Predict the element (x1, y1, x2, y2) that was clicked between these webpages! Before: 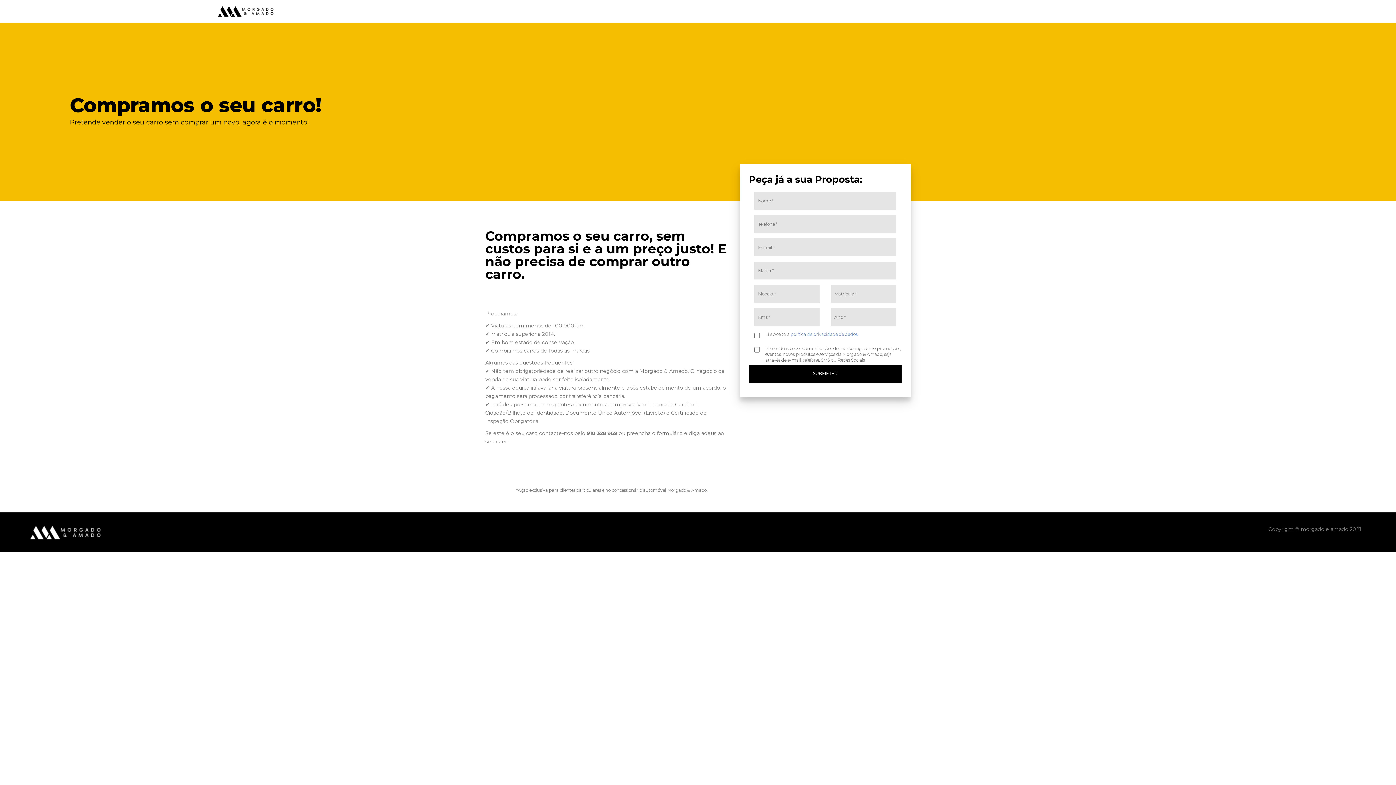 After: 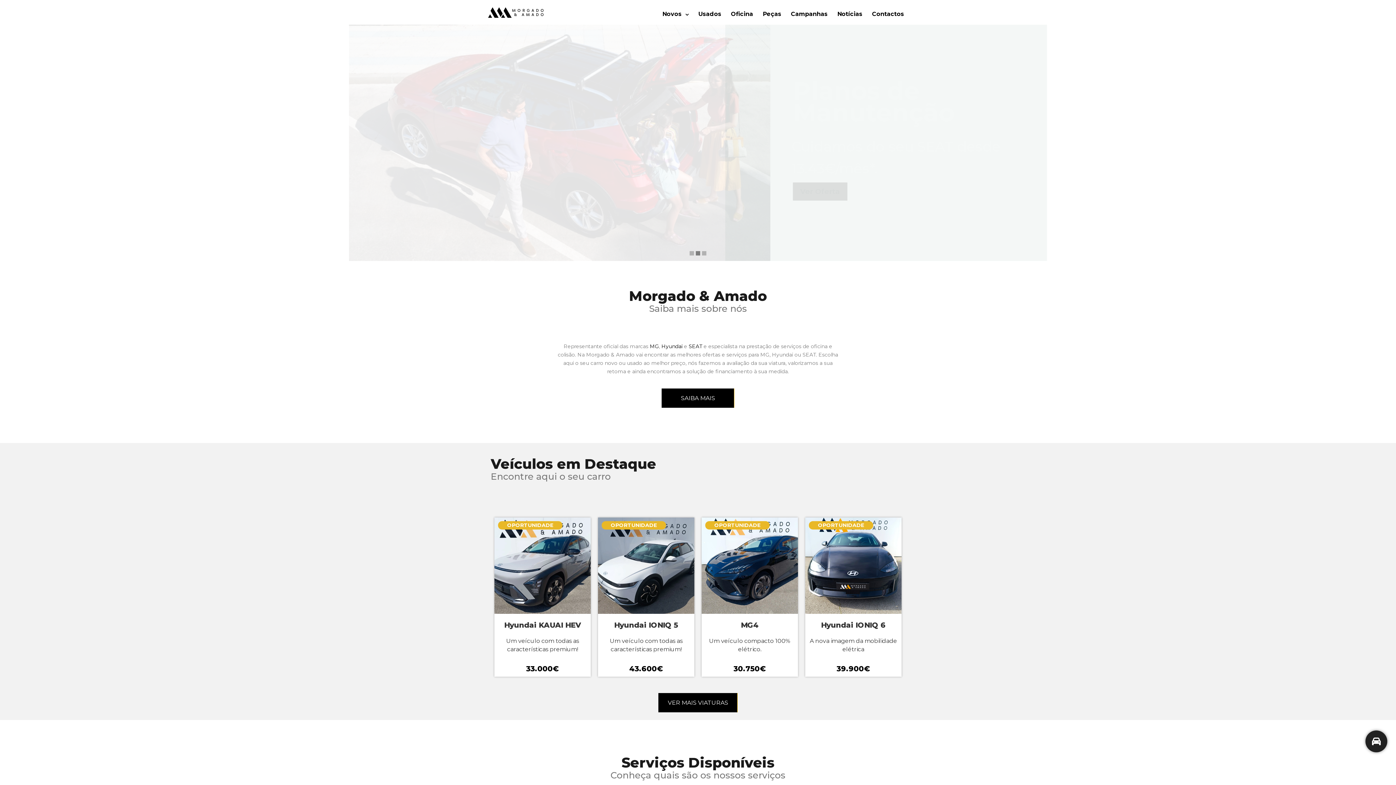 Action: bbox: (29, 528, 101, 535)